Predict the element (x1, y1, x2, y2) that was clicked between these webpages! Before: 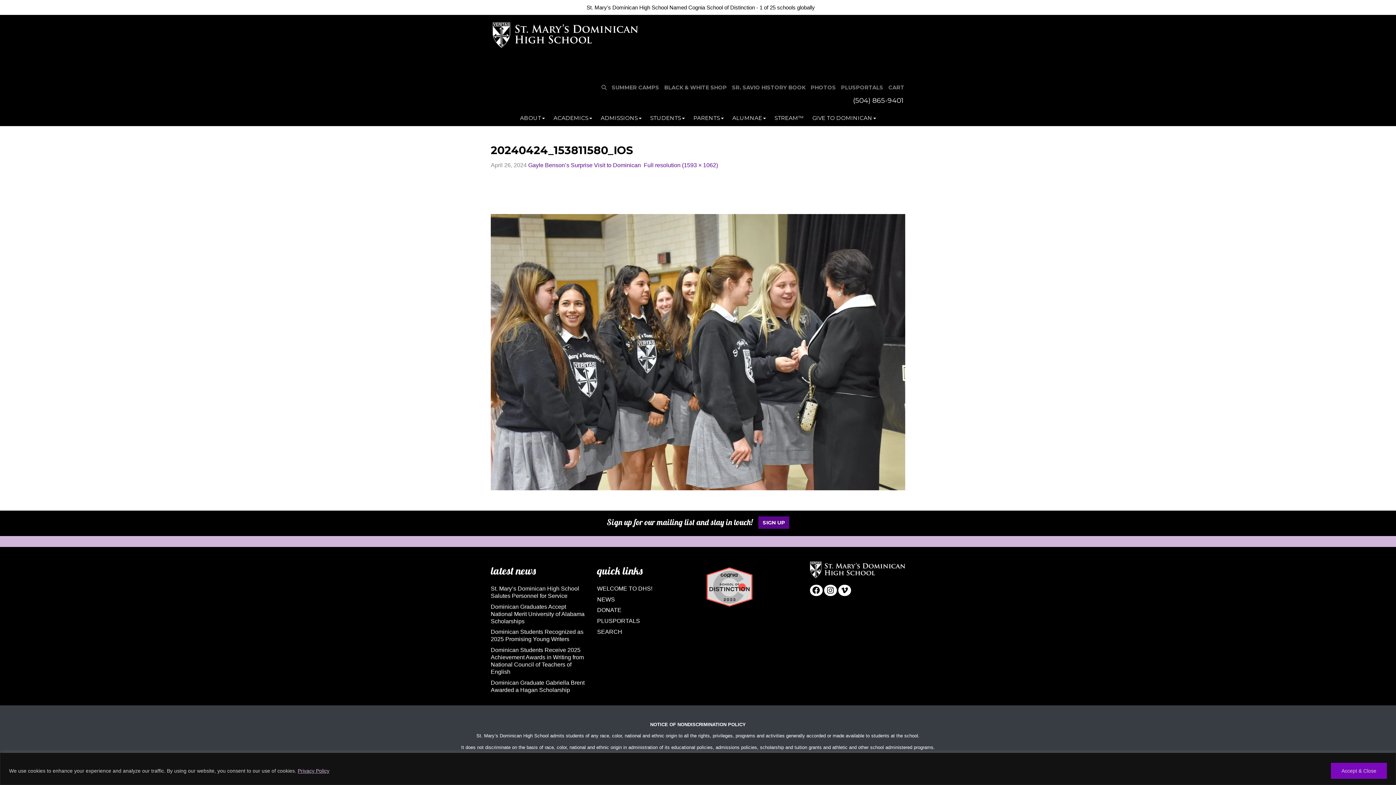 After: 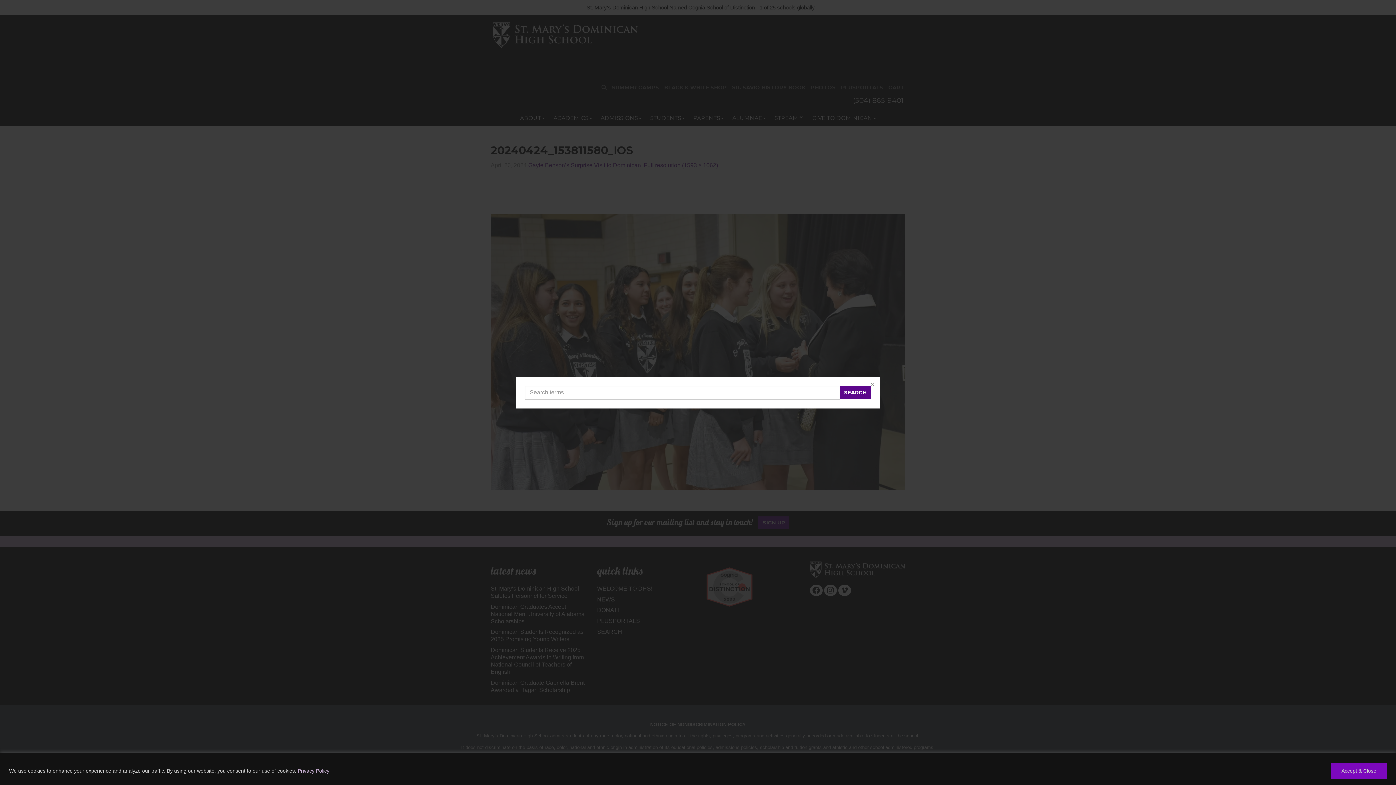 Action: label: SEARCH bbox: (597, 628, 622, 635)